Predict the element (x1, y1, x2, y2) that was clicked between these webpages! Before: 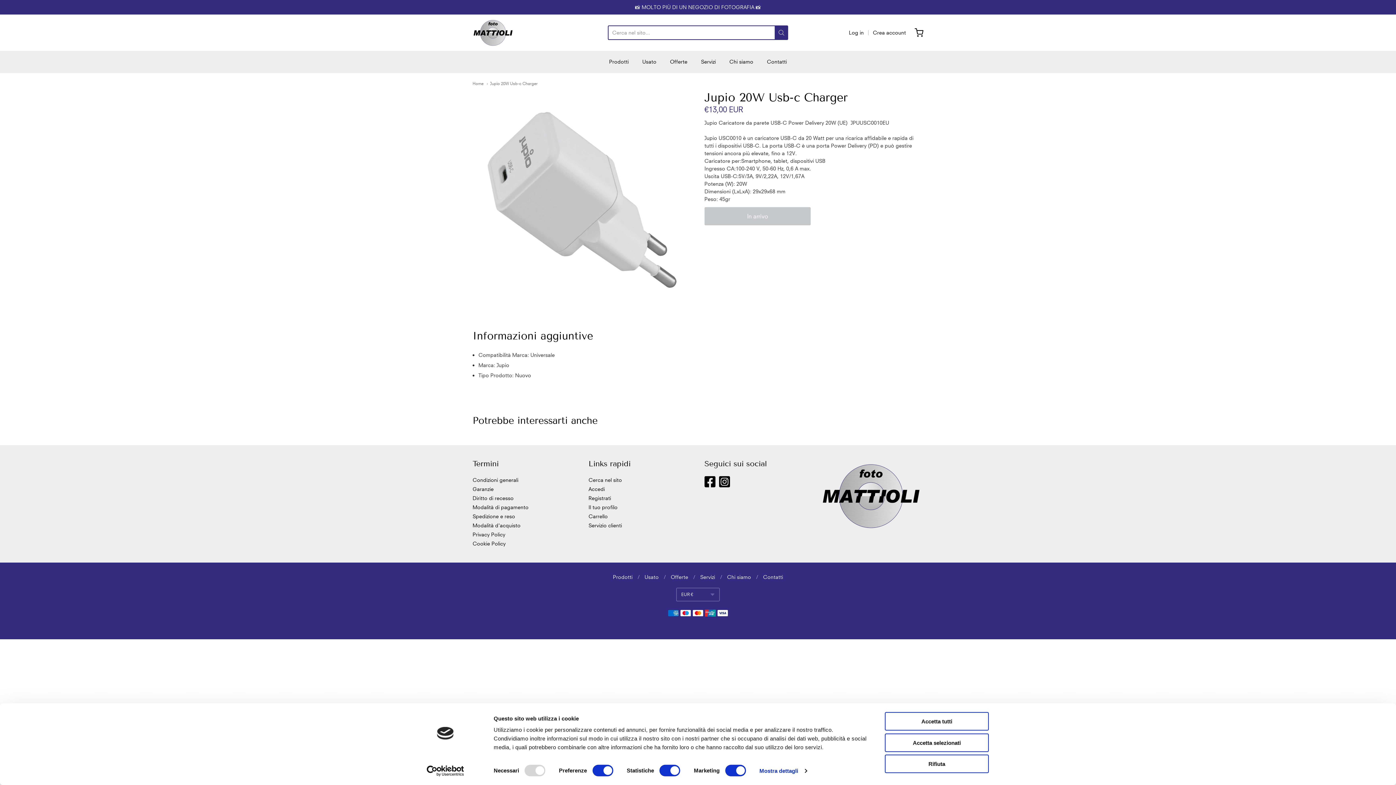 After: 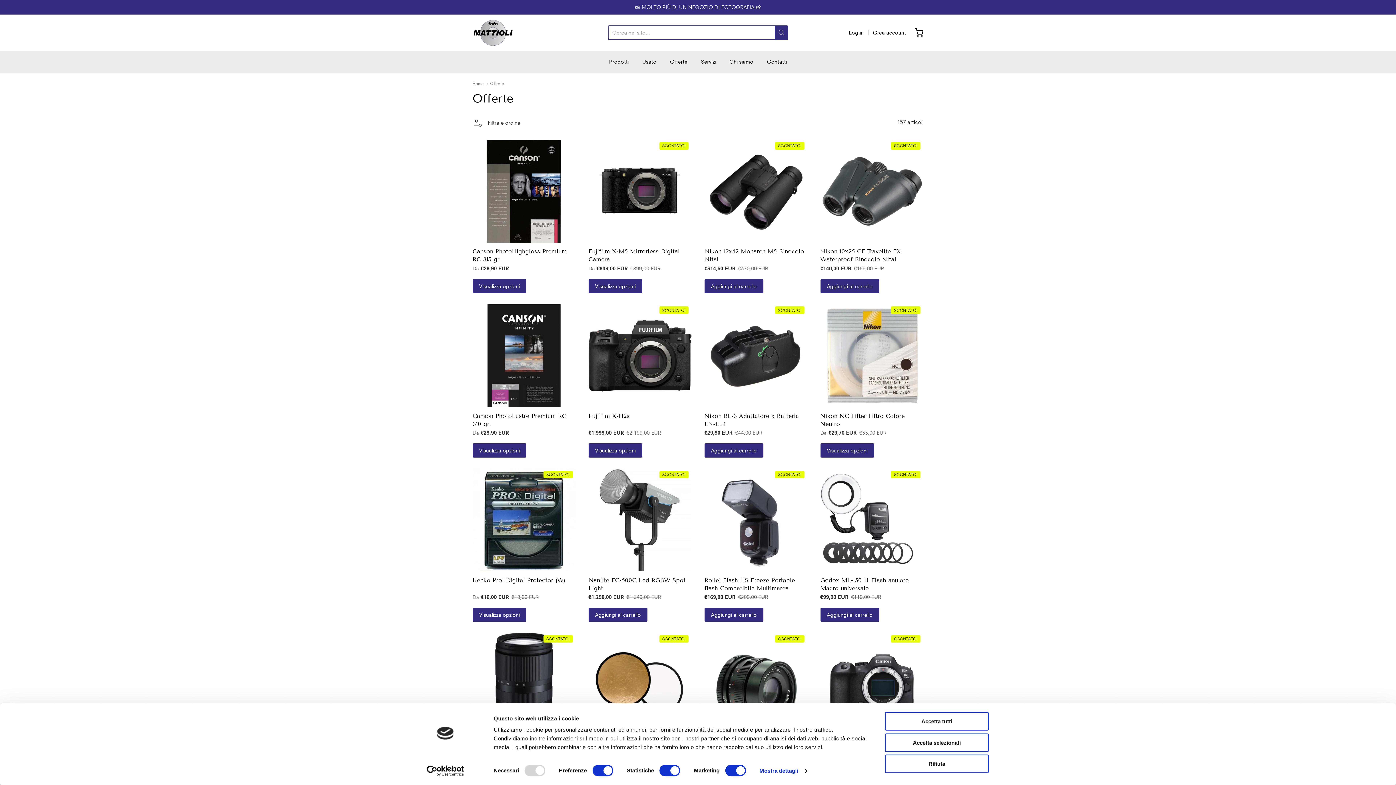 Action: bbox: (670, 56, 687, 67) label: Offerte